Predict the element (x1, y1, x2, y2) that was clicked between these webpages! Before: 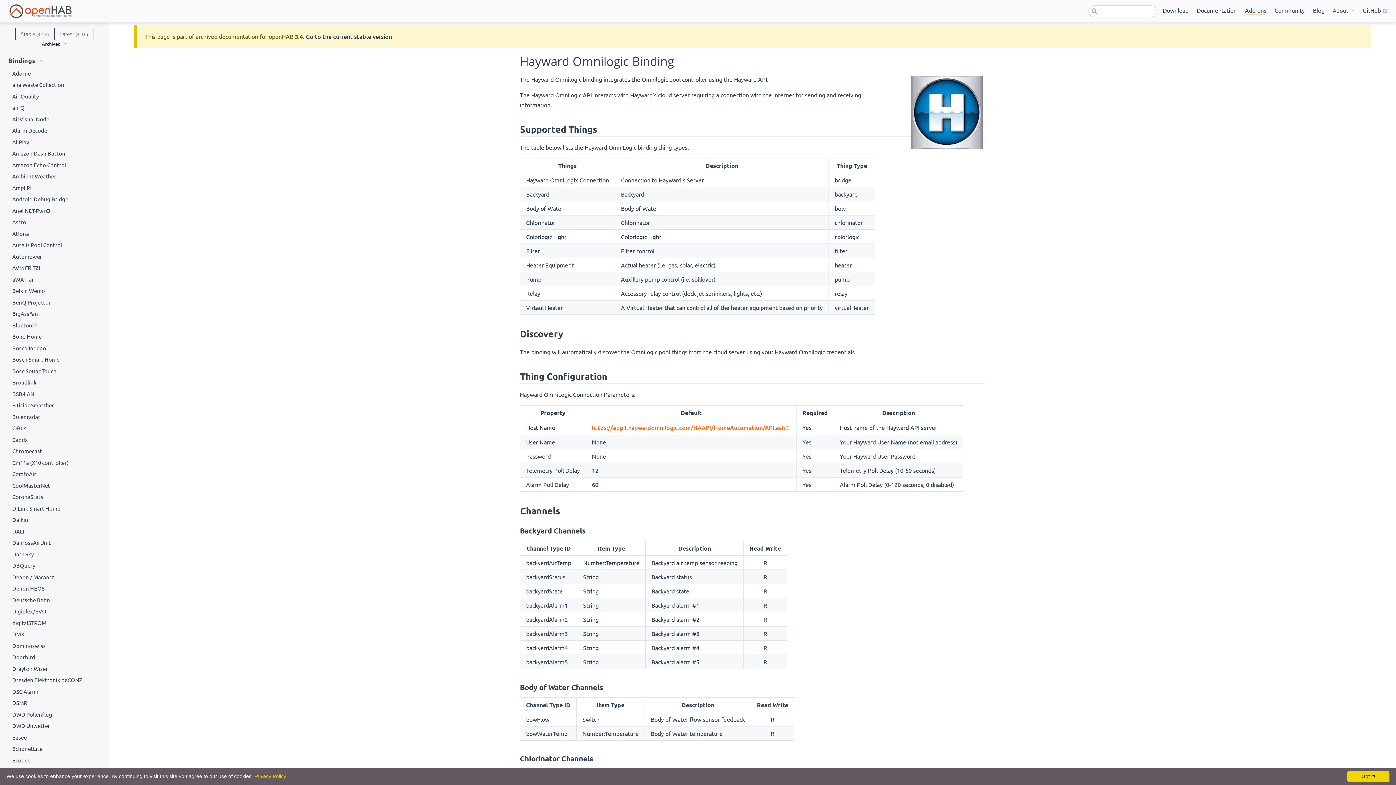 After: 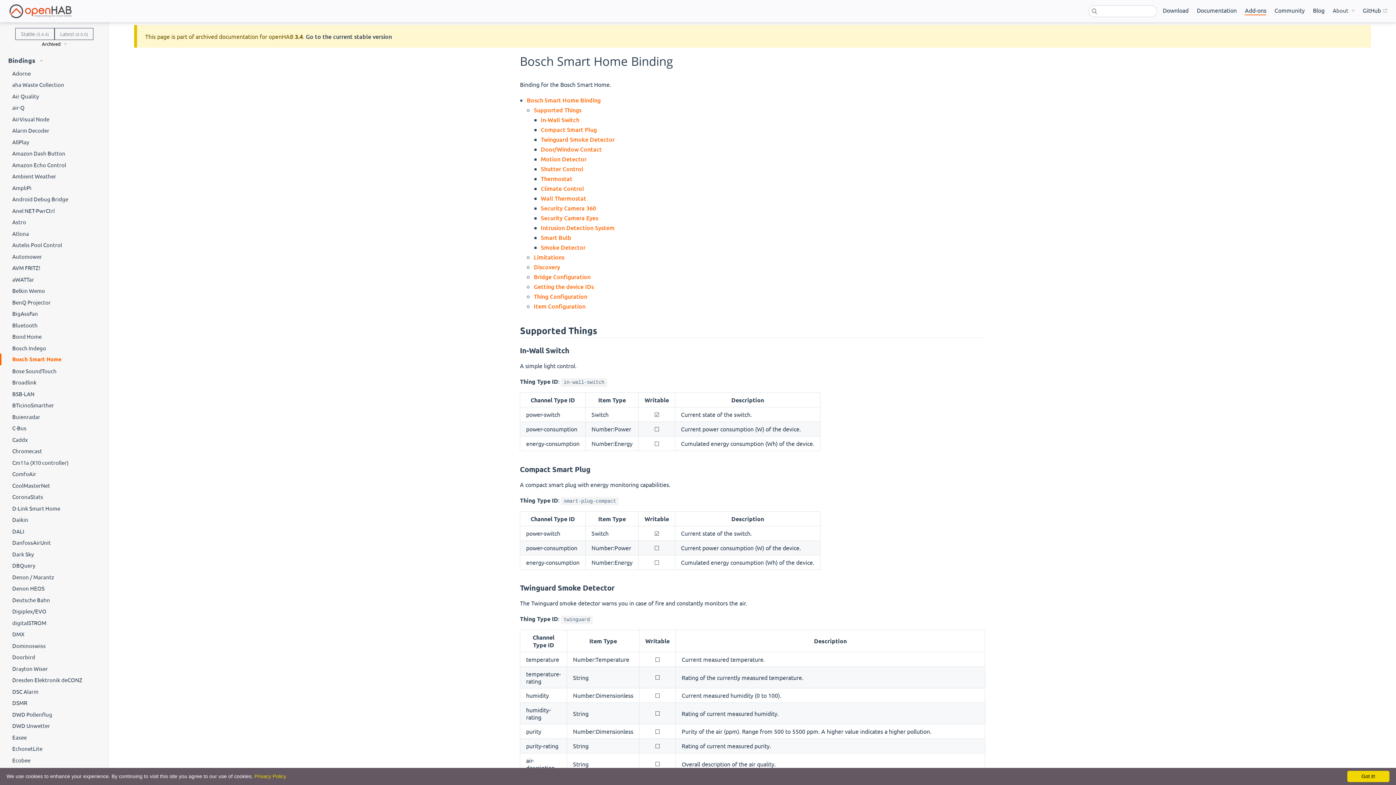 Action: bbox: (0, 353, 108, 365) label: Bosch Smart Home